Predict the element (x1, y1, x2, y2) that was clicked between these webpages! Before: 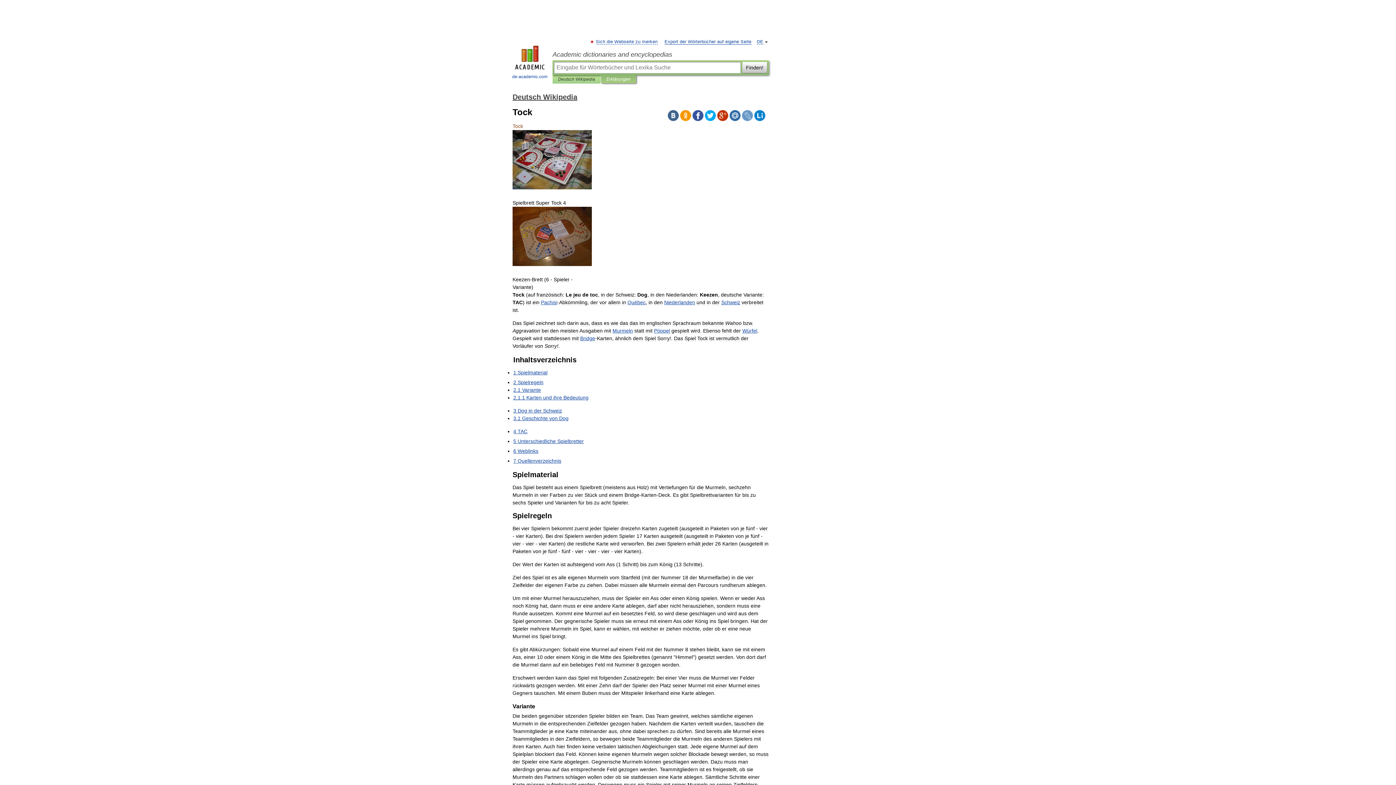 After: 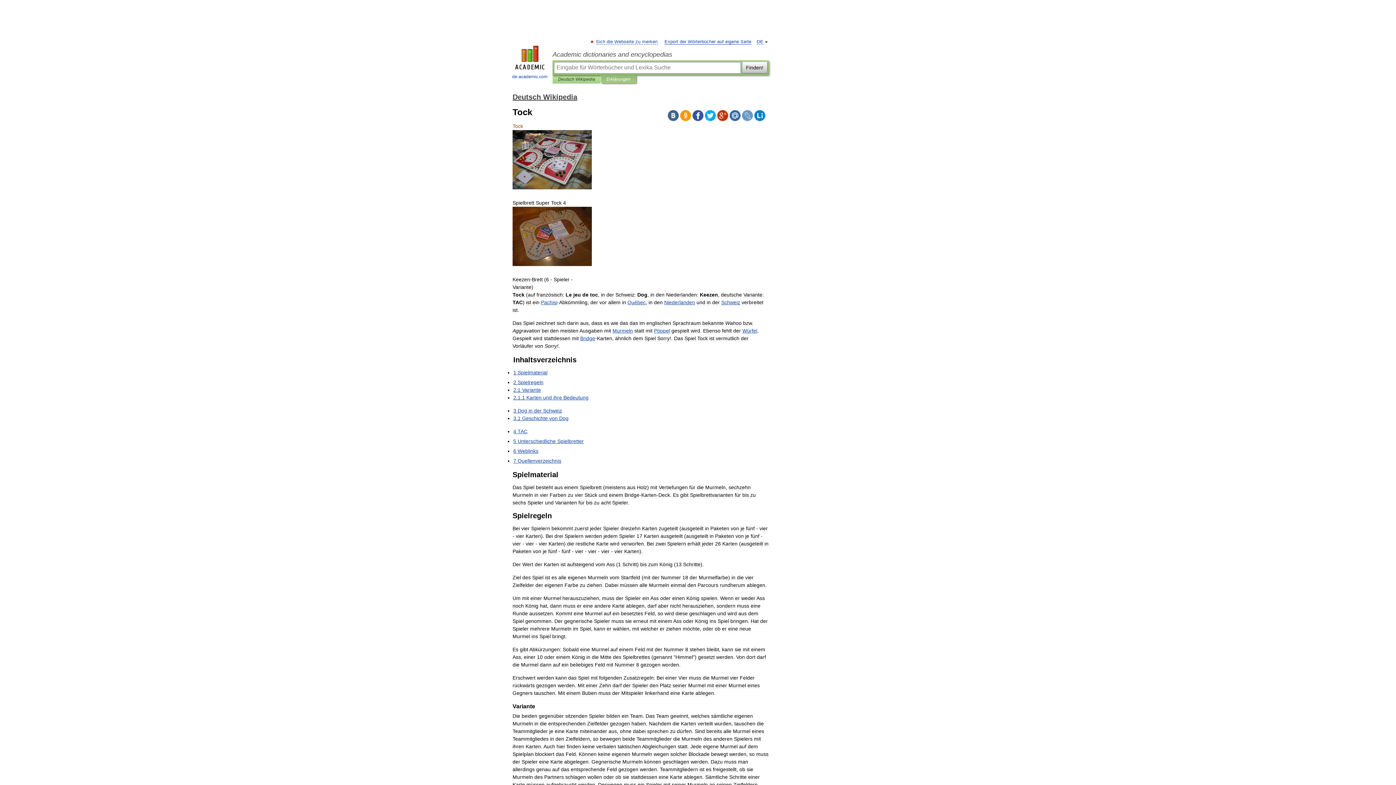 Action: bbox: (754, 110, 765, 121)